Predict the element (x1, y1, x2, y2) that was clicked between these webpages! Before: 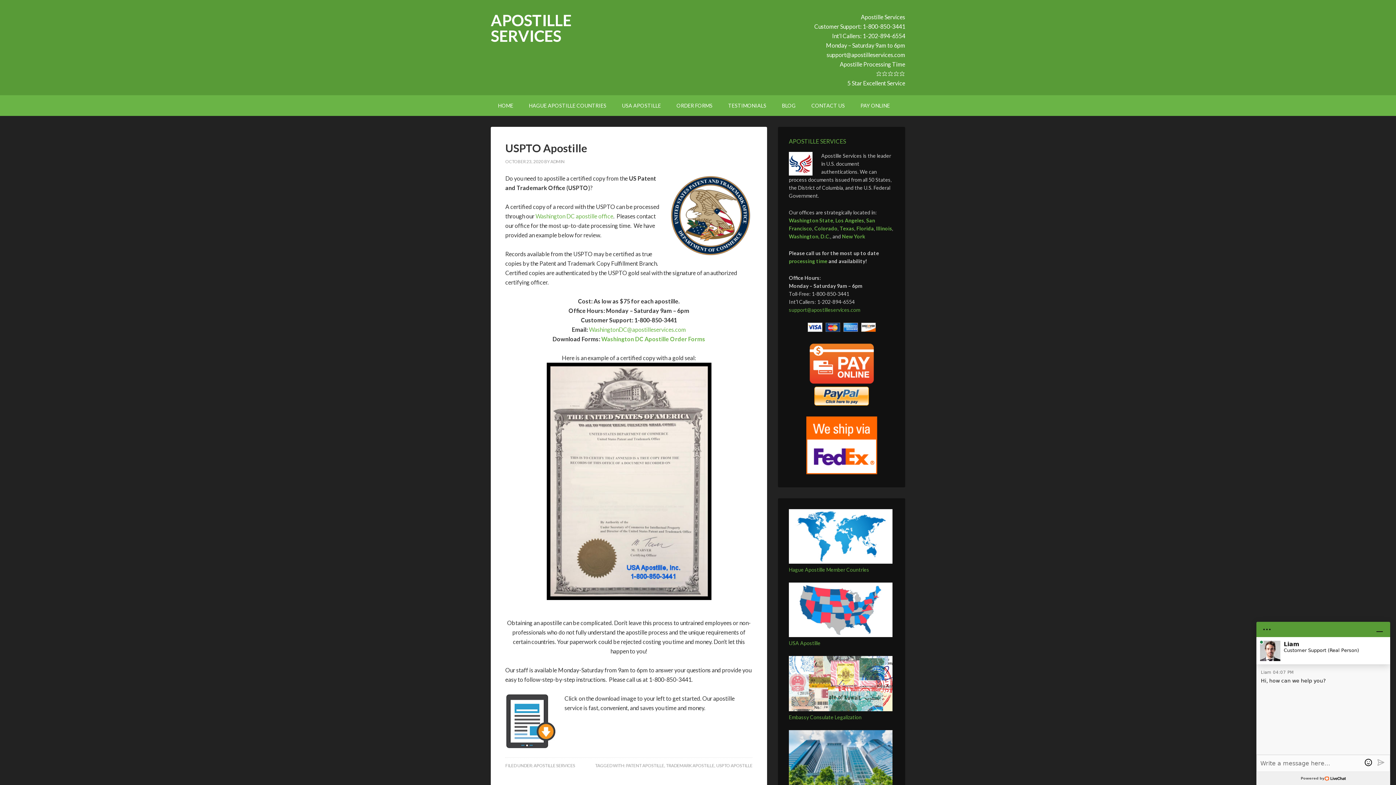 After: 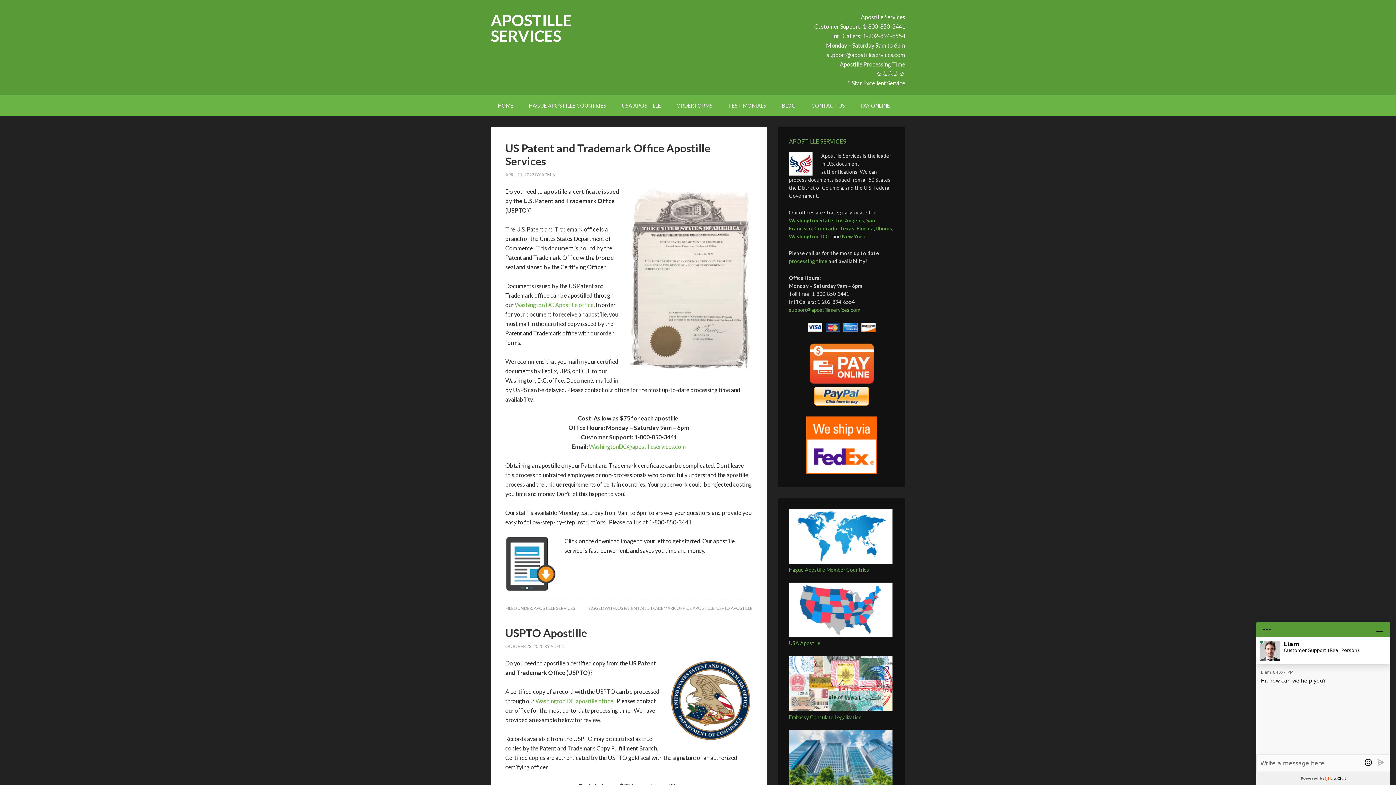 Action: label: USPTO APOSTILLE bbox: (716, 763, 752, 768)